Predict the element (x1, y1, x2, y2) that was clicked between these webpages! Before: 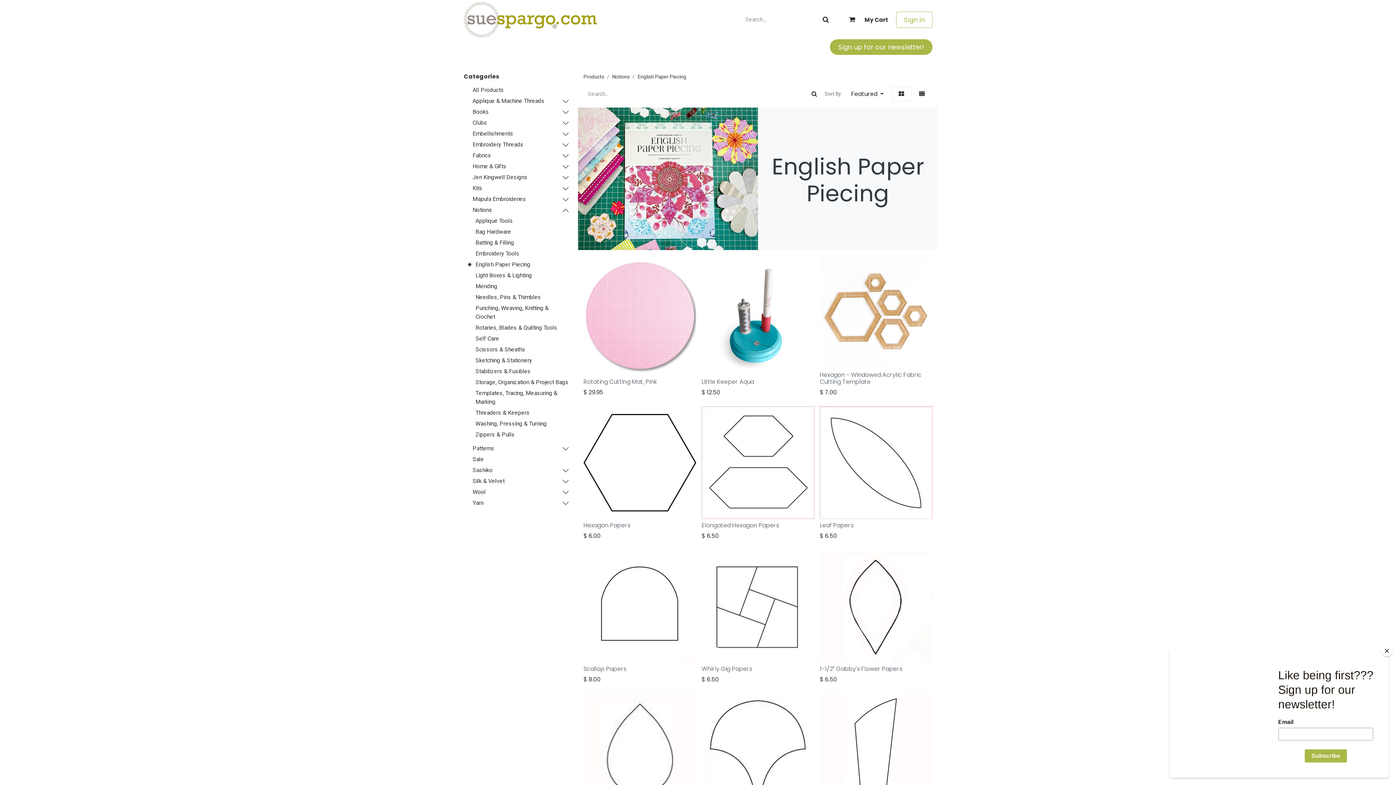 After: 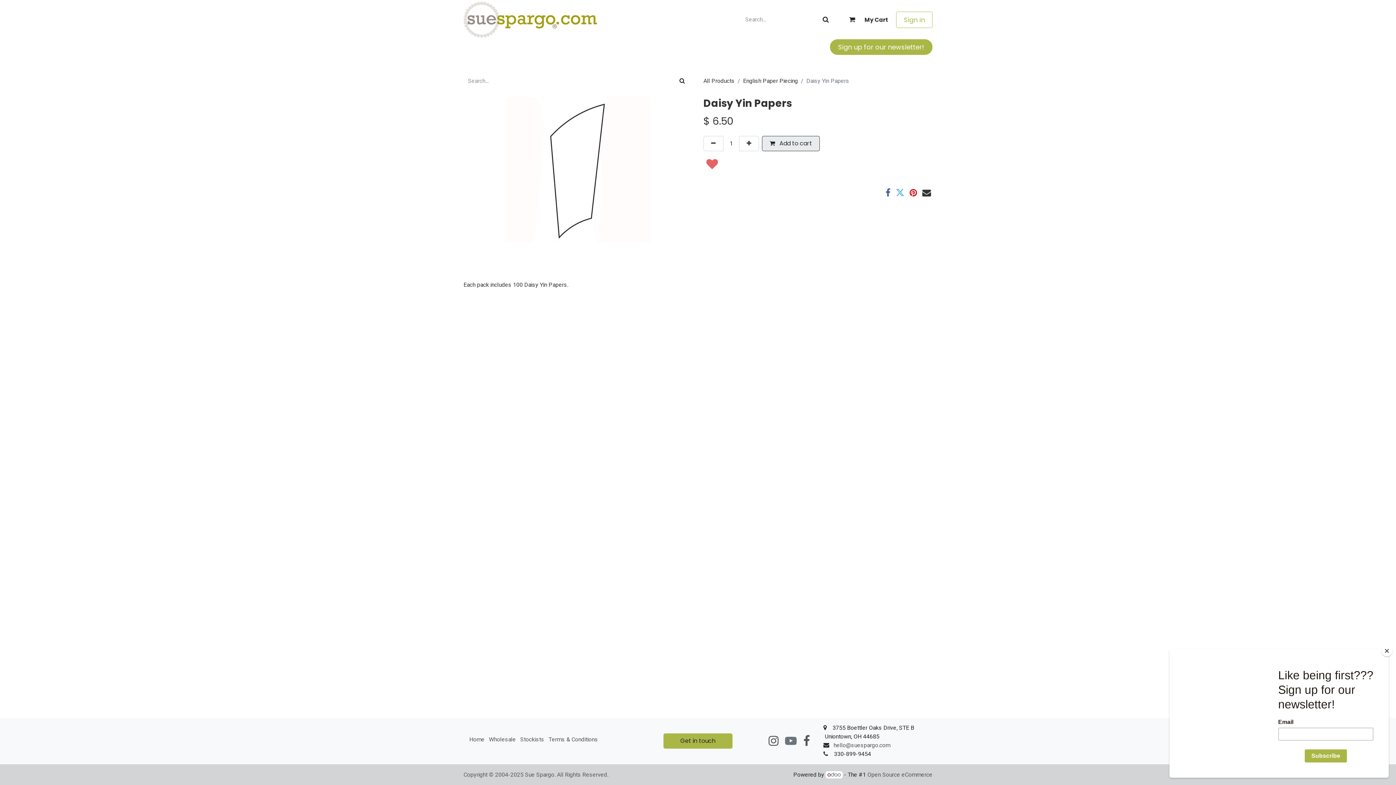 Action: bbox: (820, 693, 932, 806)